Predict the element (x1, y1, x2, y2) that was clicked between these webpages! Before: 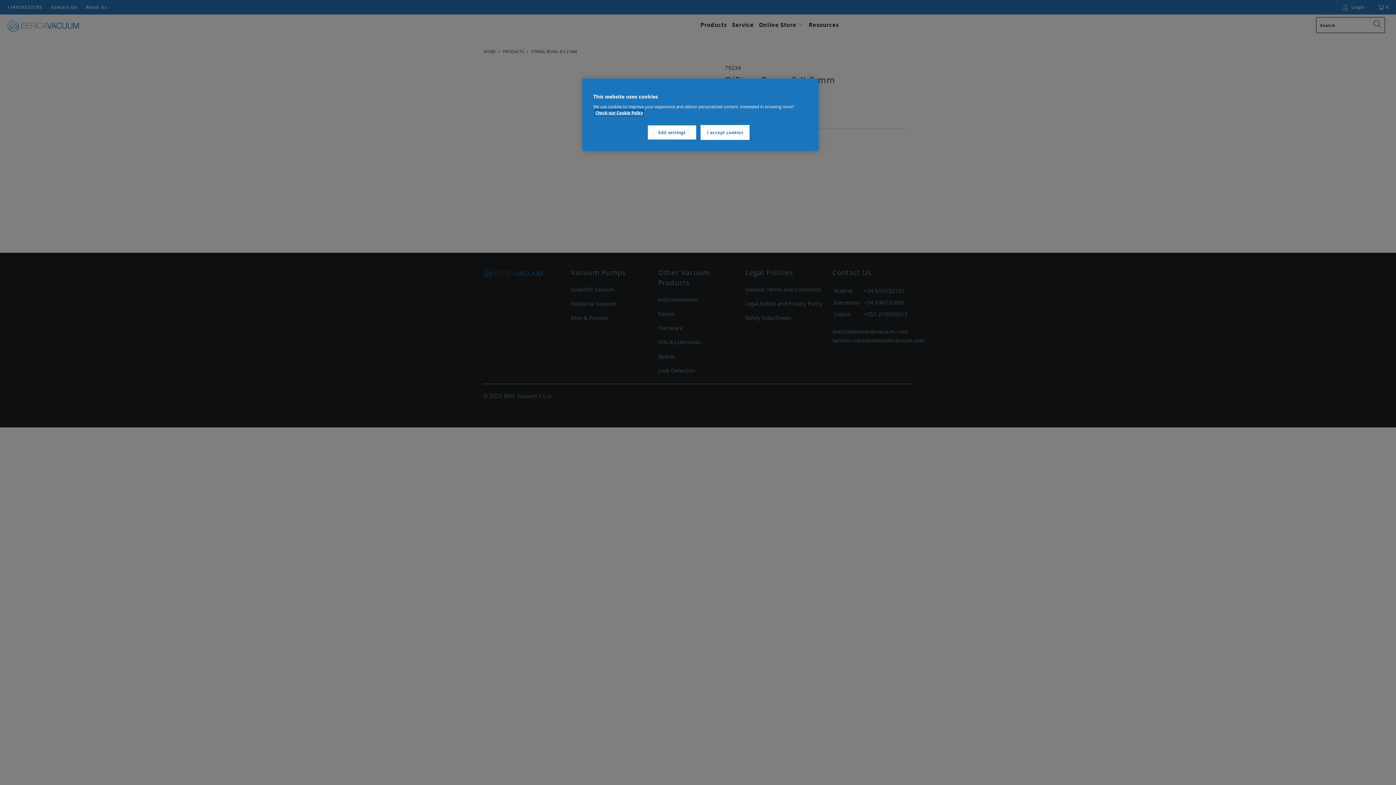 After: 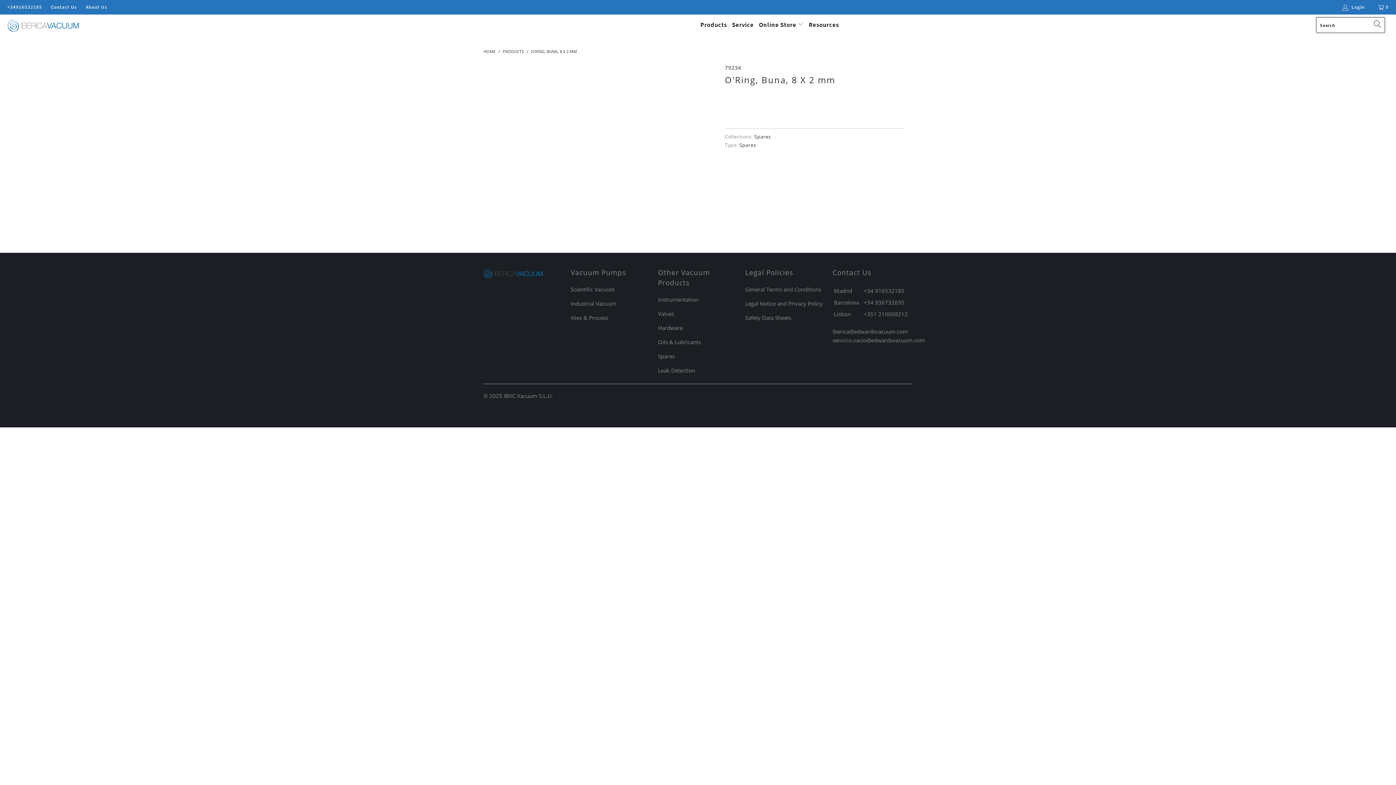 Action: label: I accept cookies bbox: (700, 125, 749, 140)